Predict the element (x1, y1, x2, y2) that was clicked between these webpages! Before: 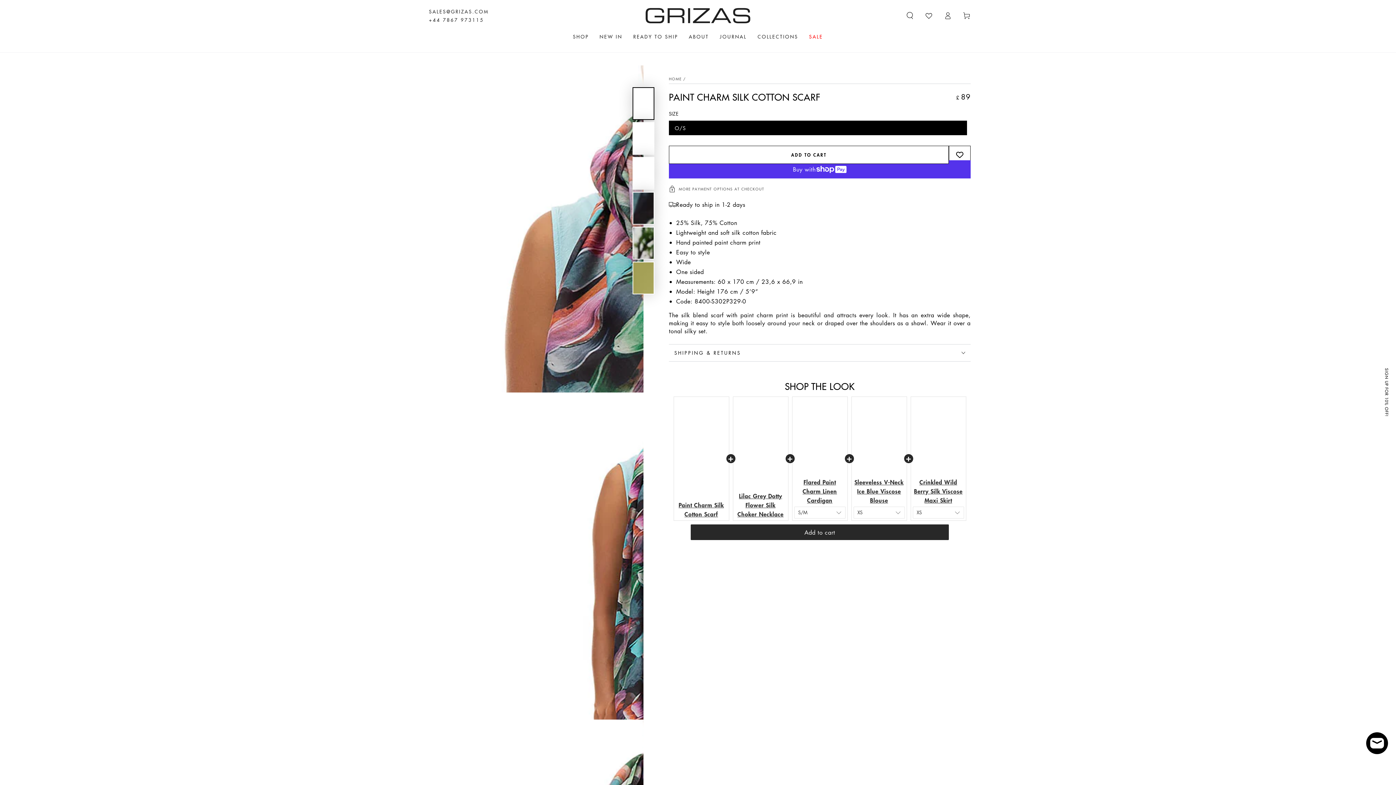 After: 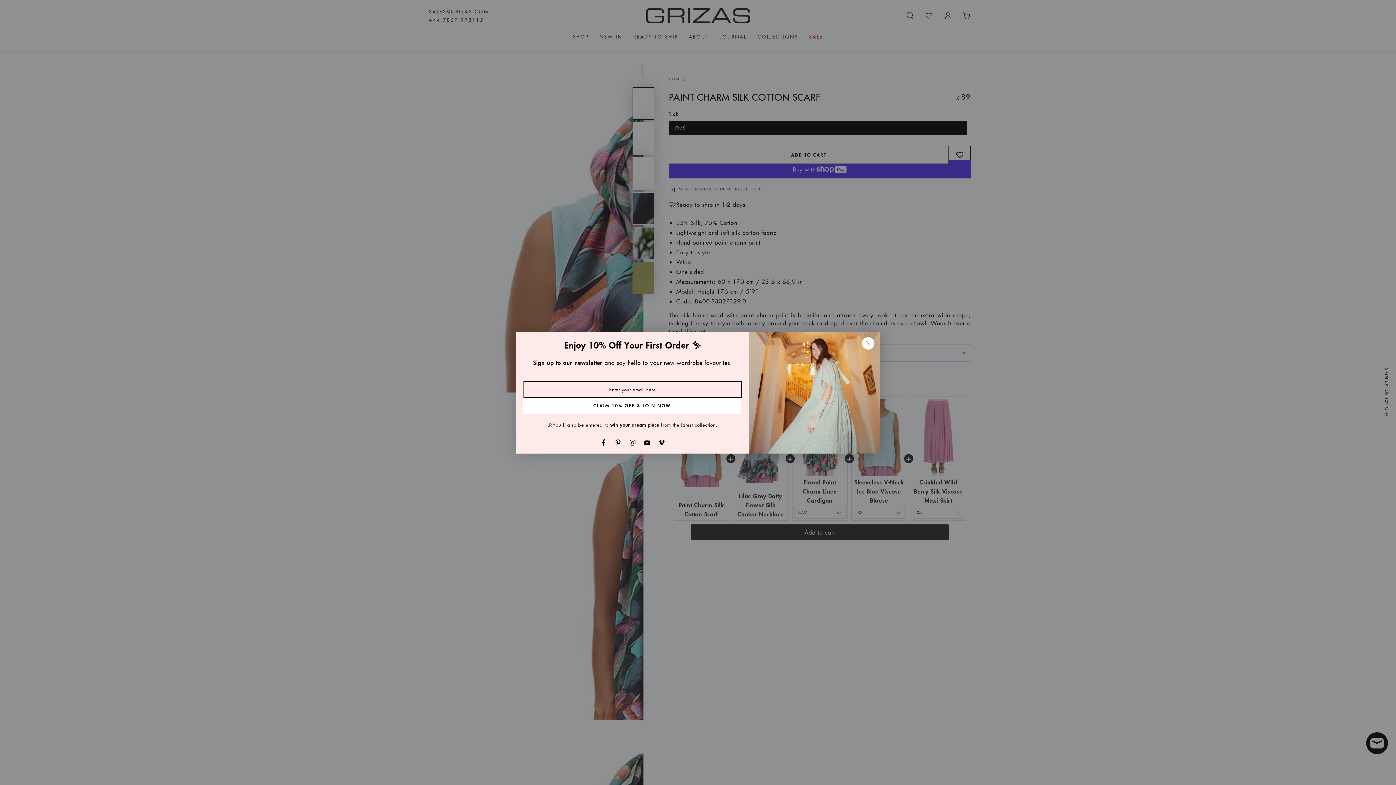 Action: bbox: (669, 145, 949, 163) label: ADD TO CART